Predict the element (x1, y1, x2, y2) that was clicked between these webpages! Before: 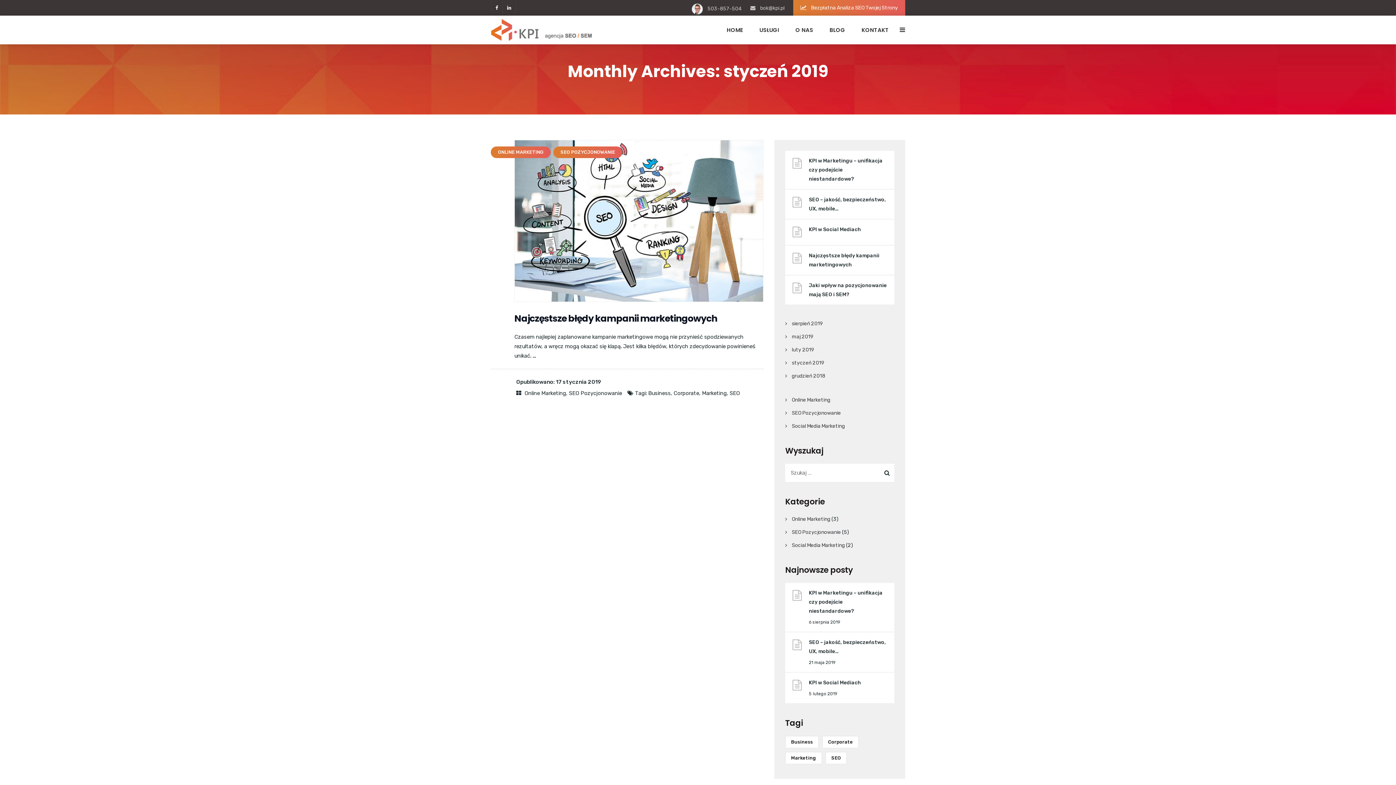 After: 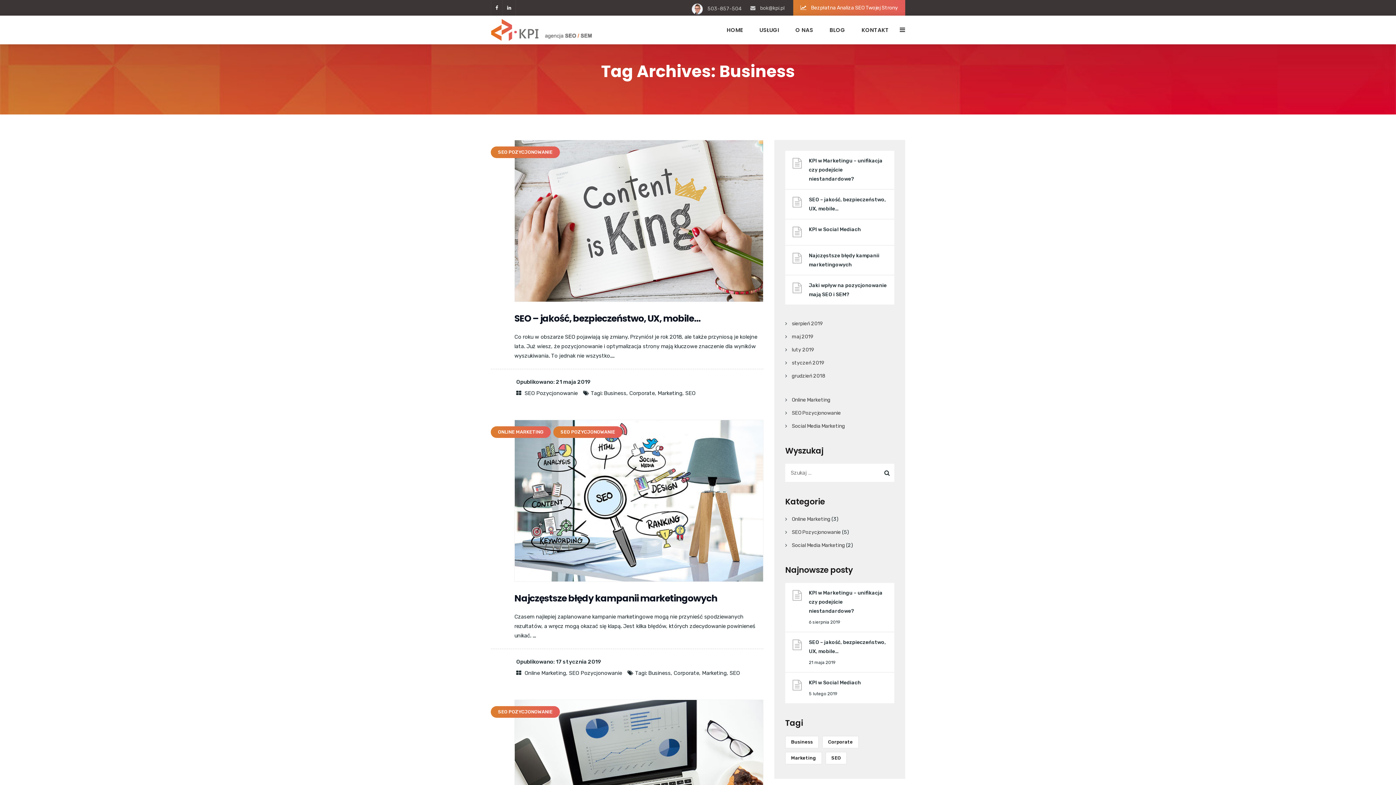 Action: bbox: (648, 390, 670, 396) label: Business